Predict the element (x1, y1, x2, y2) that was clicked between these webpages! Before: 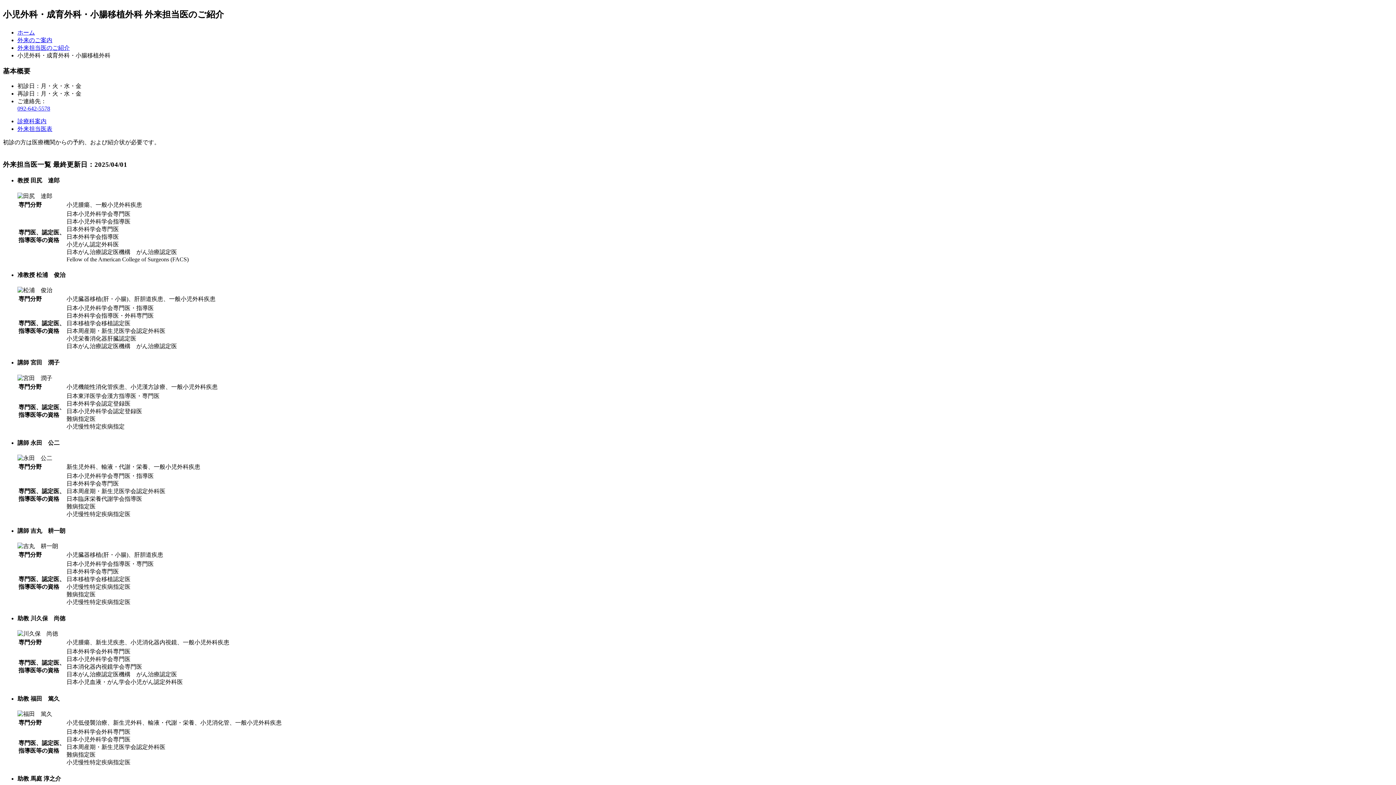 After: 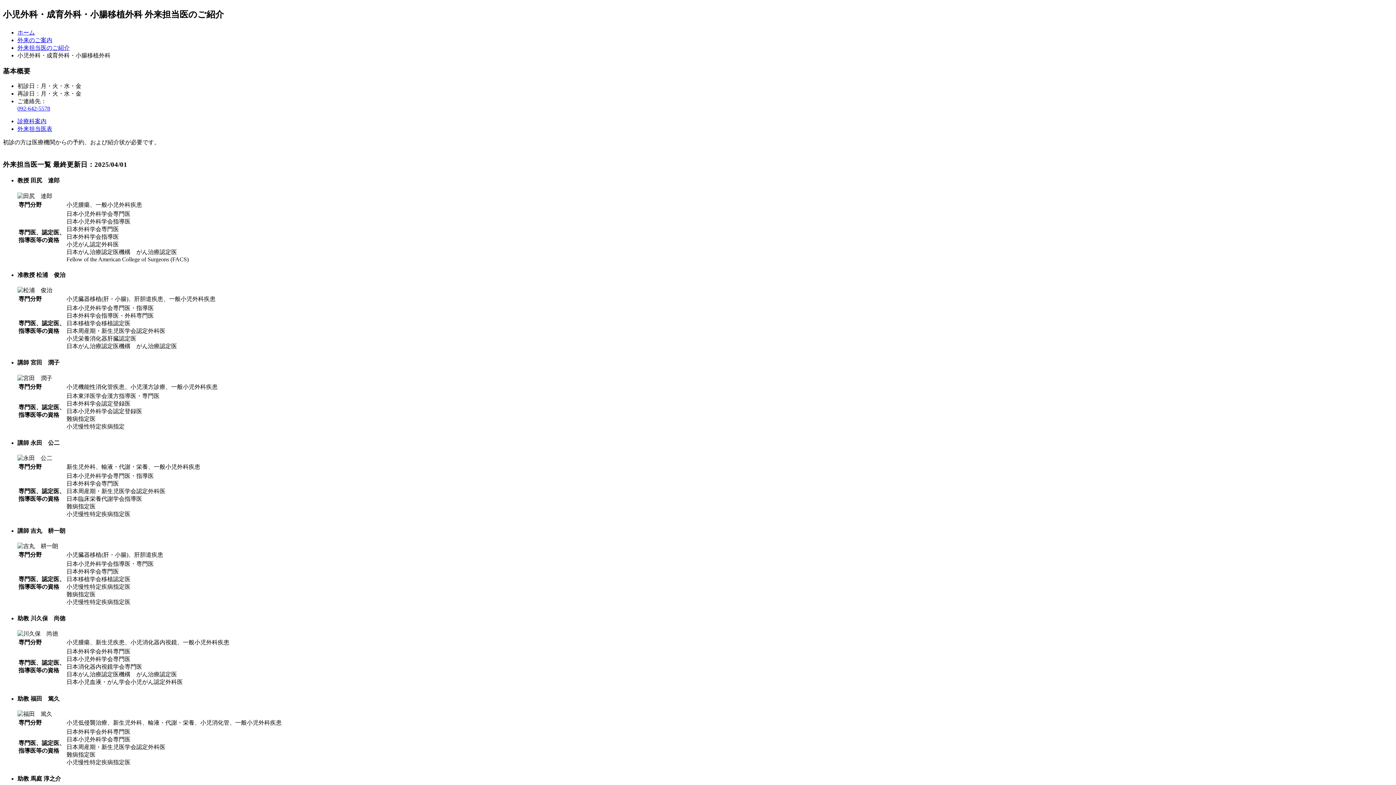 Action: label: 092-642-5578 bbox: (17, 105, 50, 111)